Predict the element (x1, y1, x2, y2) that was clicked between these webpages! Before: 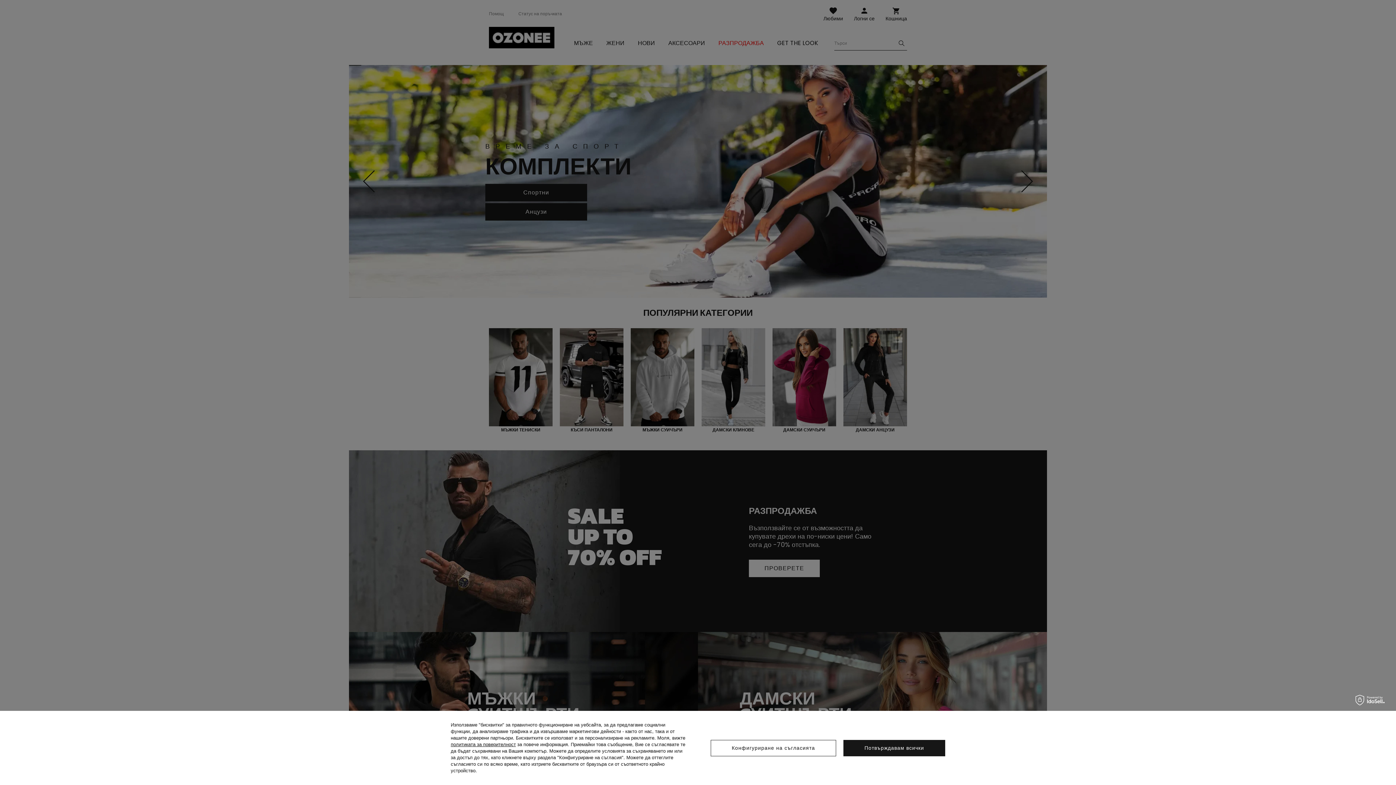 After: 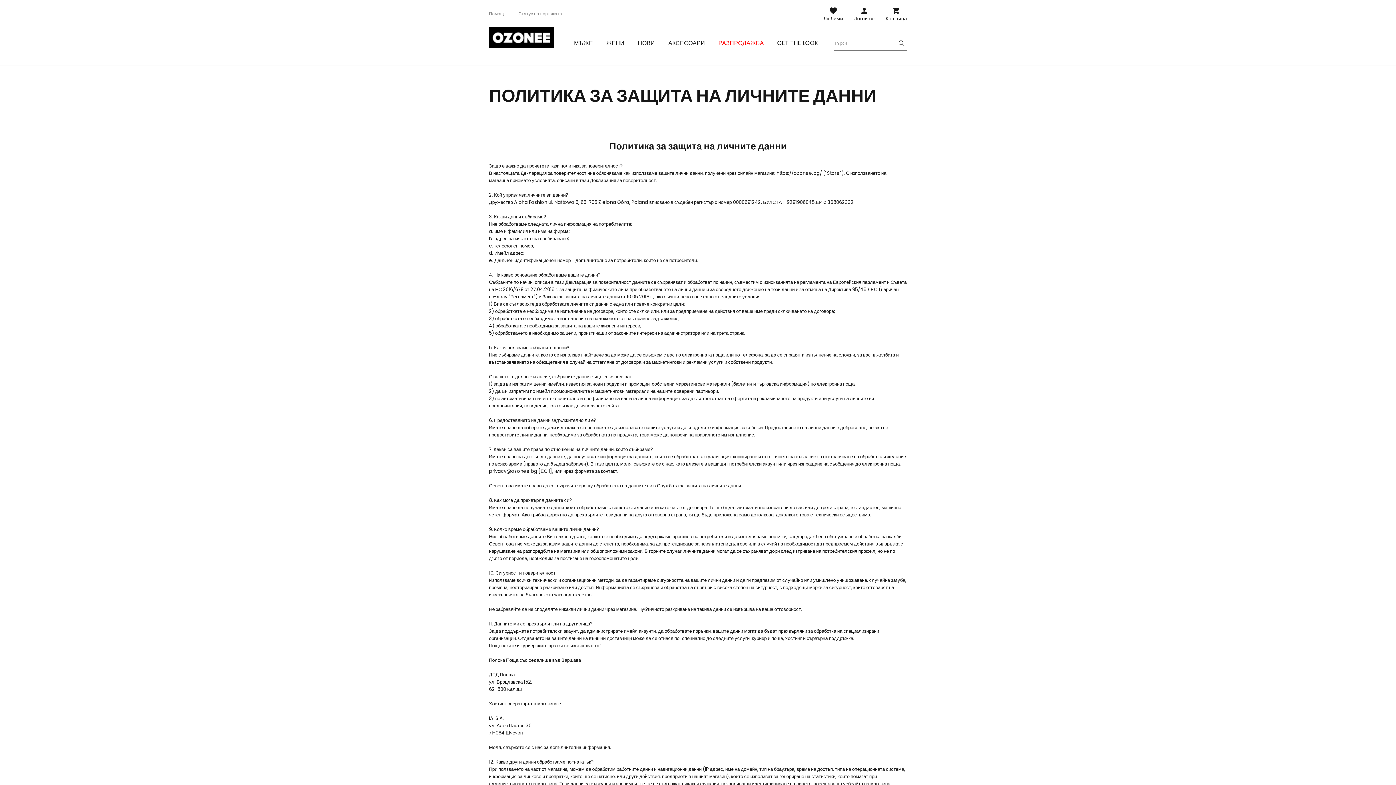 Action: bbox: (450, 742, 516, 747) label: политиката за поверителност